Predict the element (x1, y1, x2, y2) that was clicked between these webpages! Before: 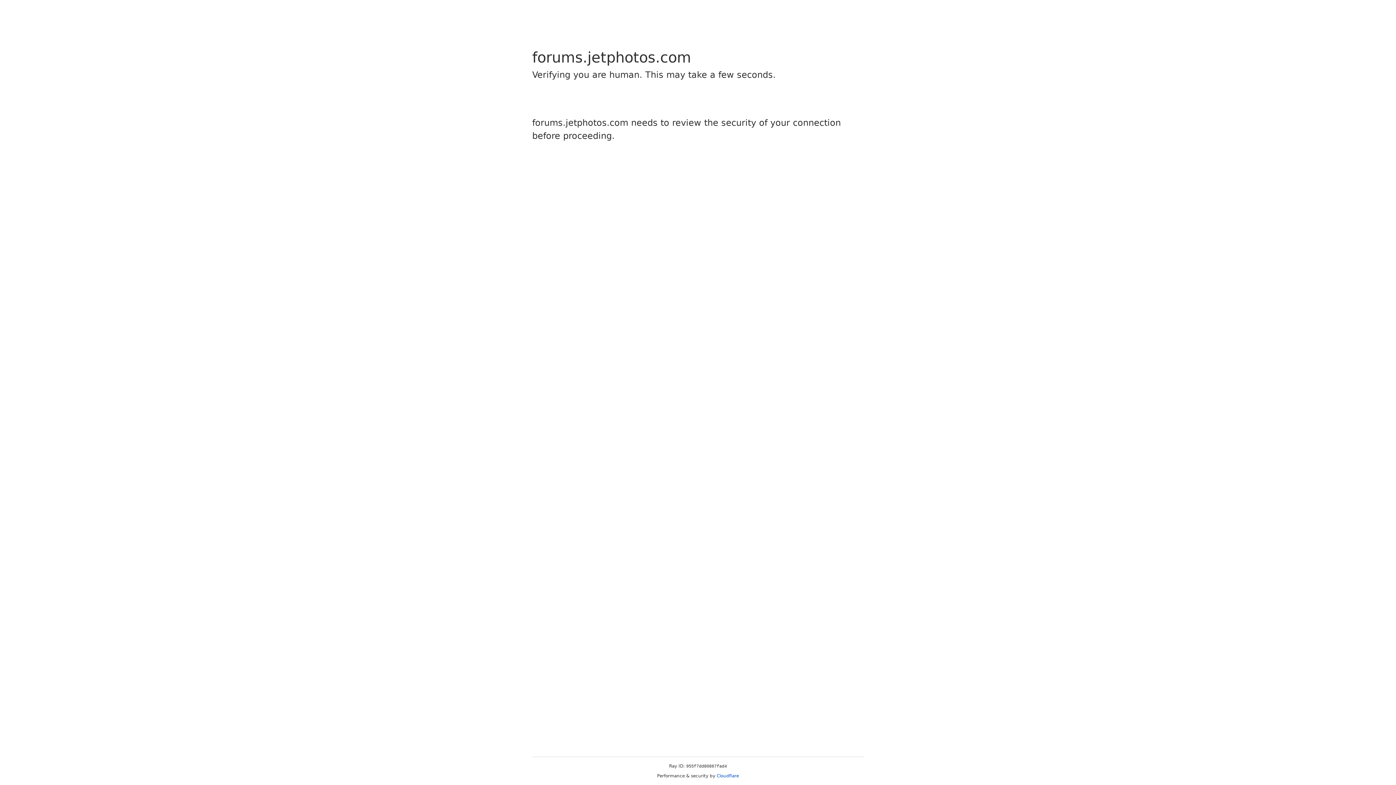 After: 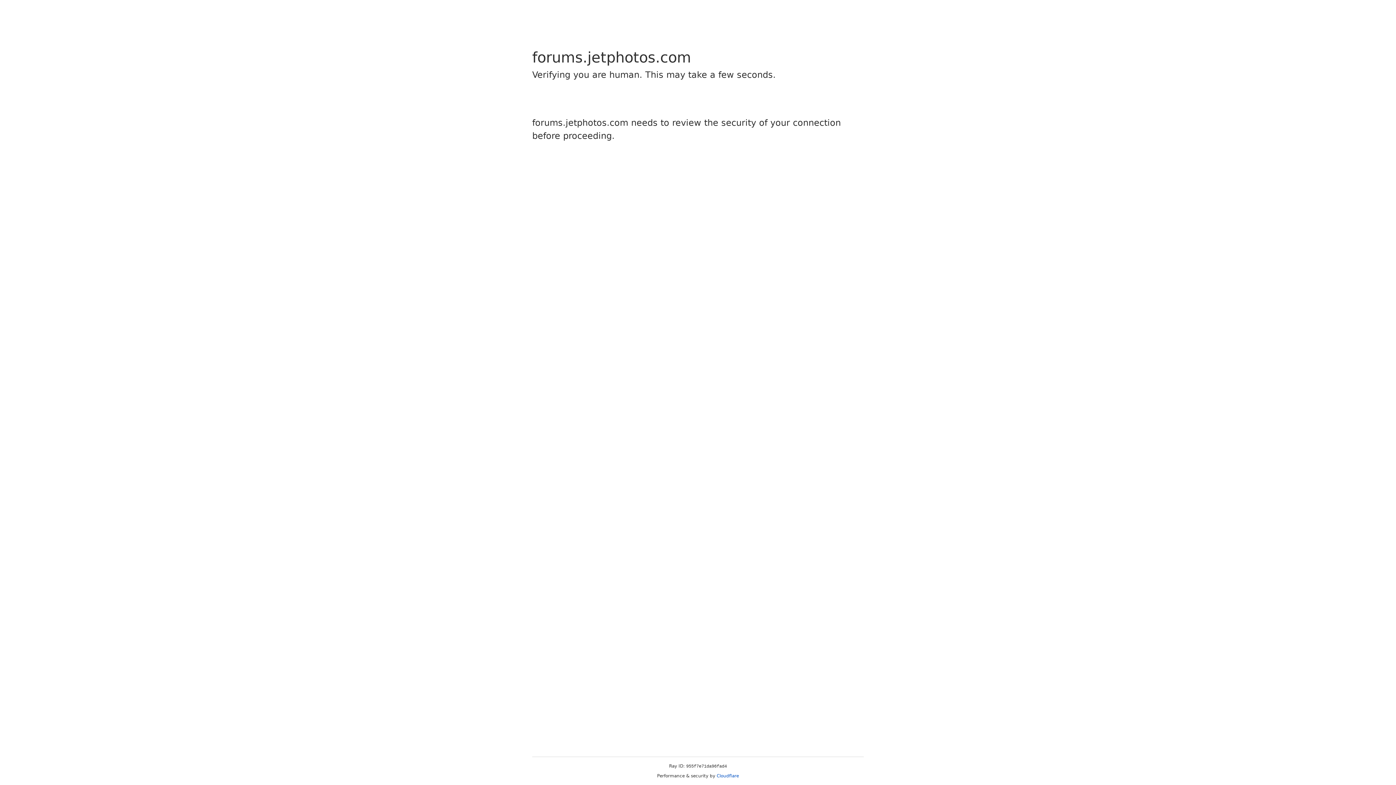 Action: label: Cloudflare bbox: (716, 773, 739, 778)